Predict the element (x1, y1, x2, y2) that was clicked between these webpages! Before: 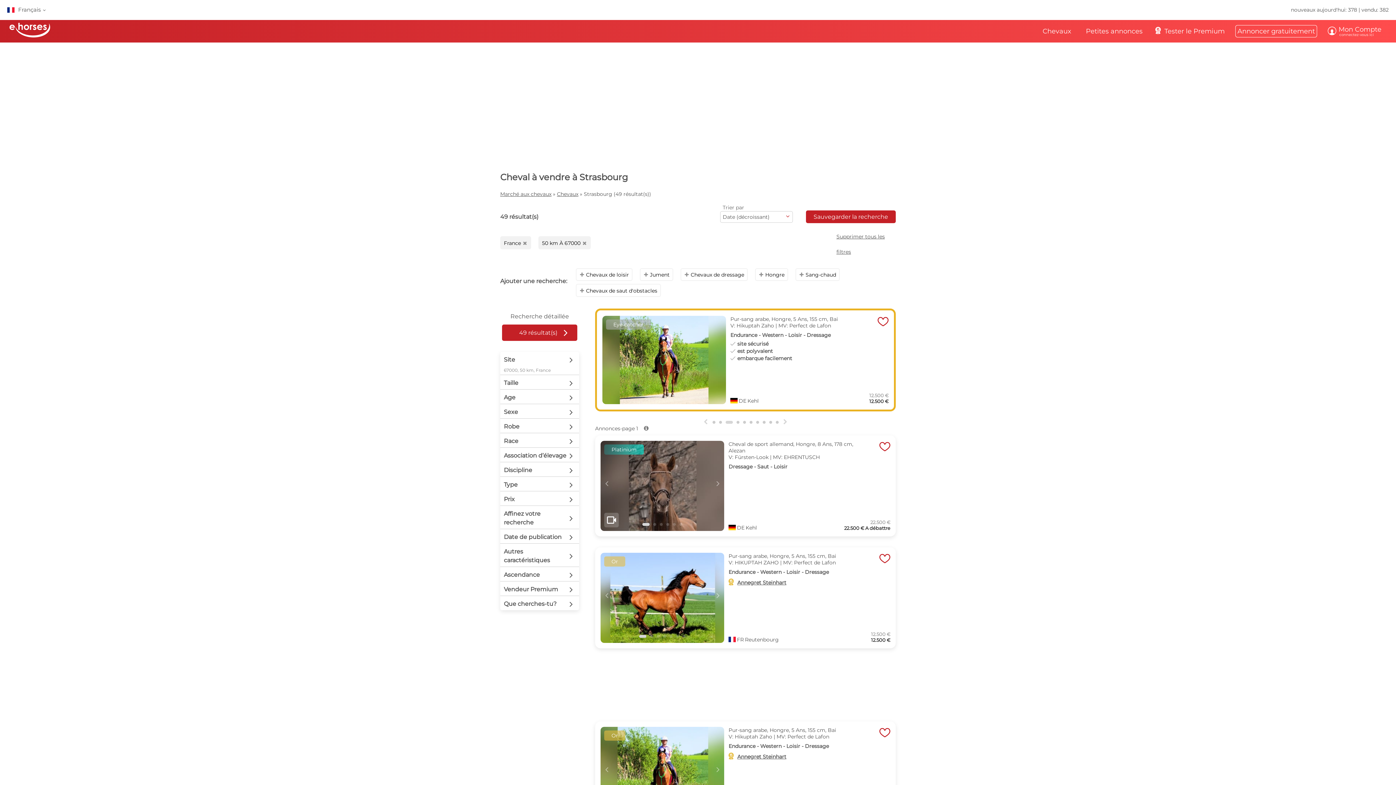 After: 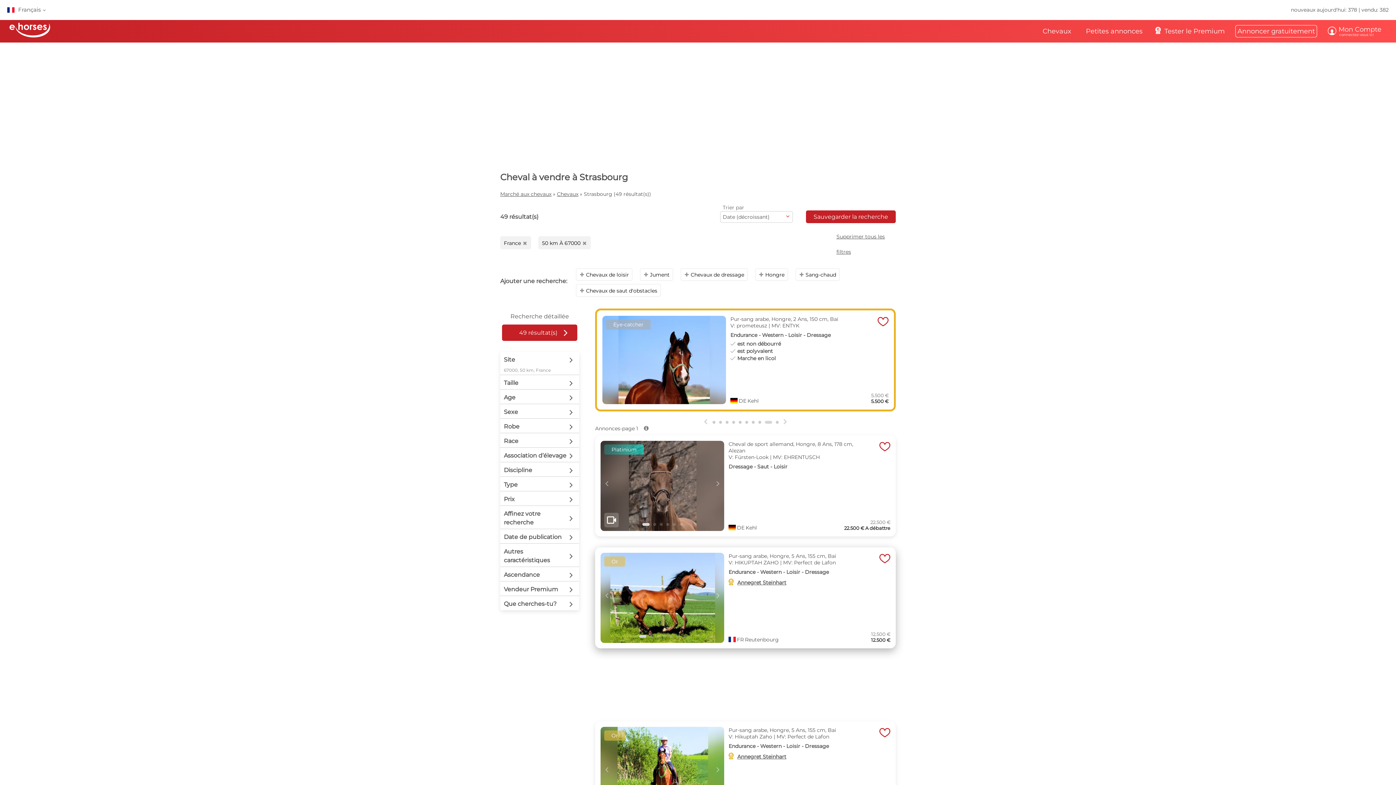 Action: label: Go to slide 1 bbox: (639, 635, 646, 638)